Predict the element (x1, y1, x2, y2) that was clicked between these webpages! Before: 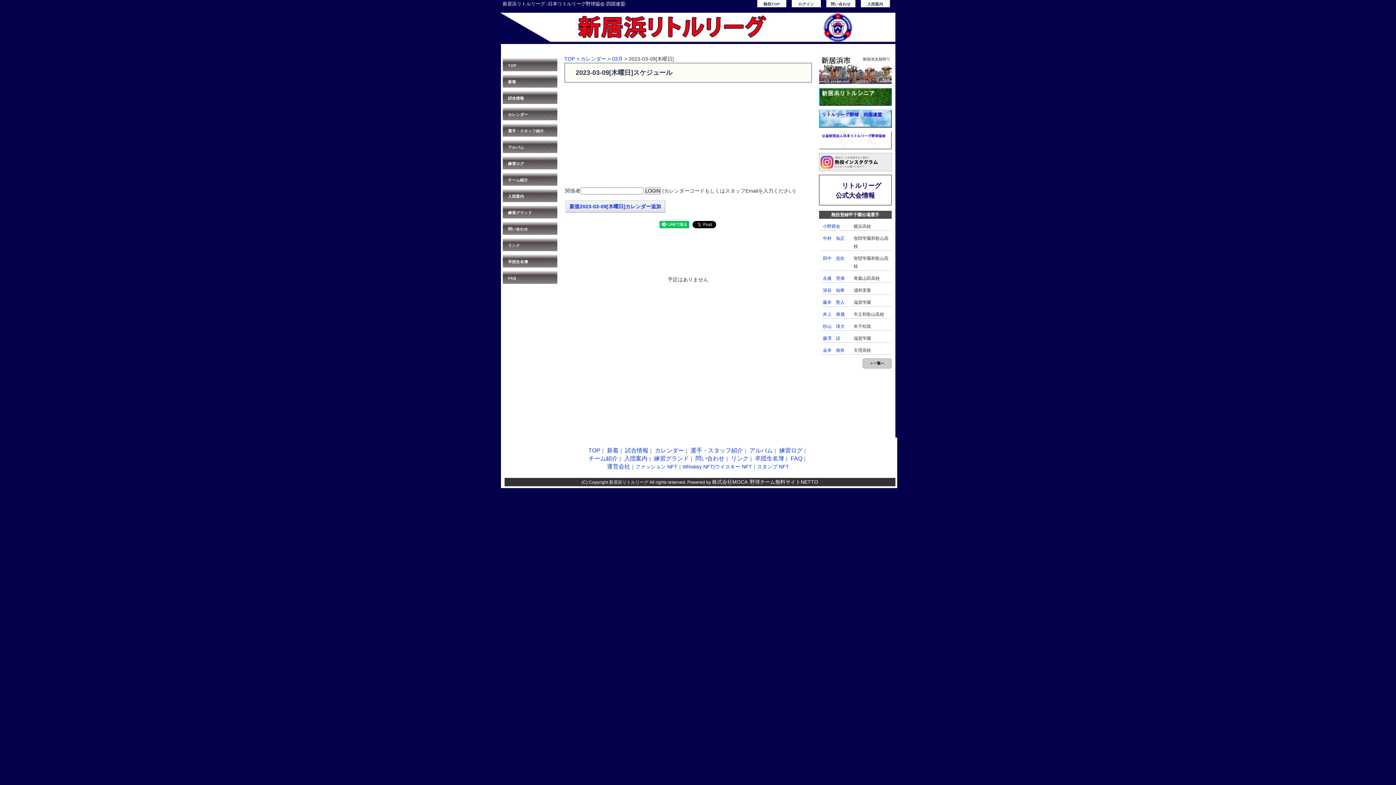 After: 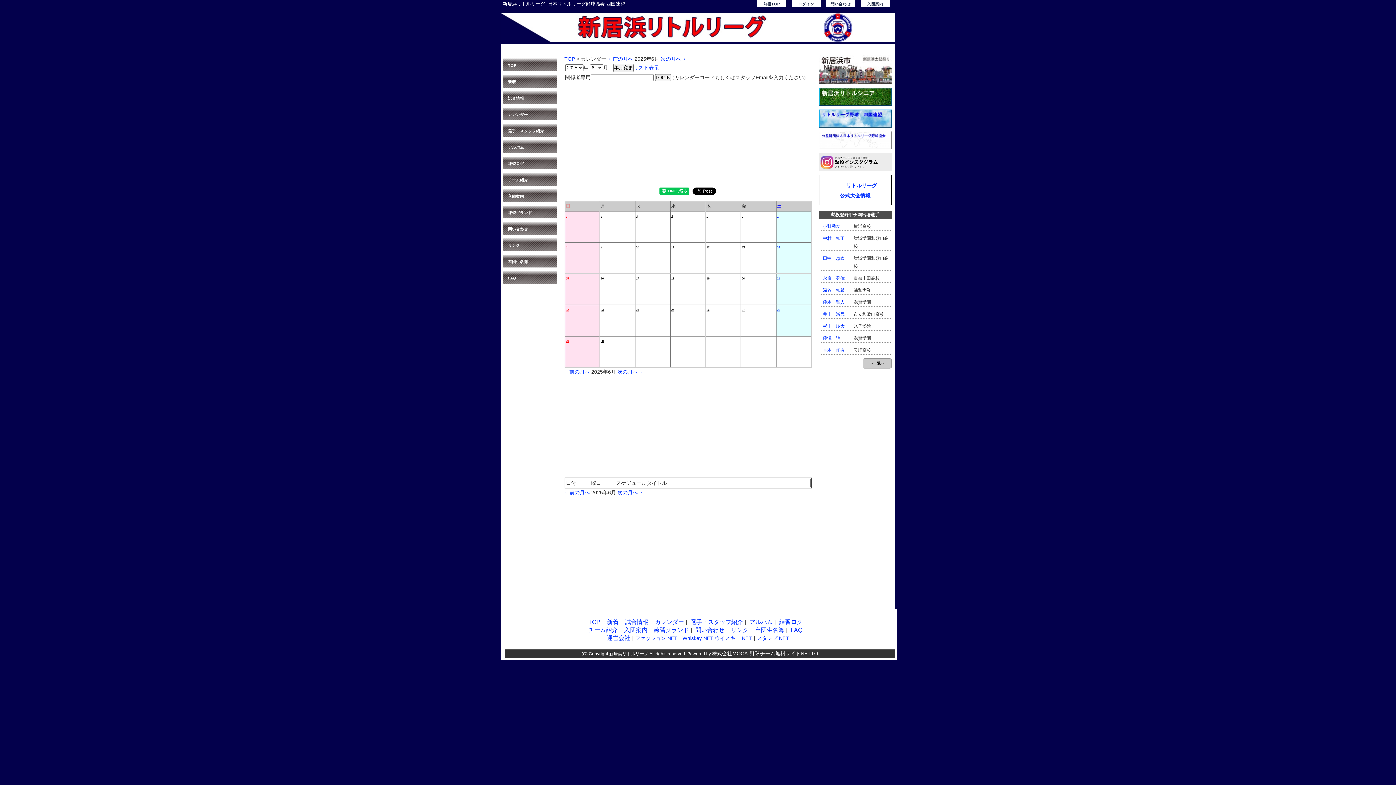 Action: label: カレンダー bbox: (502, 107, 557, 120)